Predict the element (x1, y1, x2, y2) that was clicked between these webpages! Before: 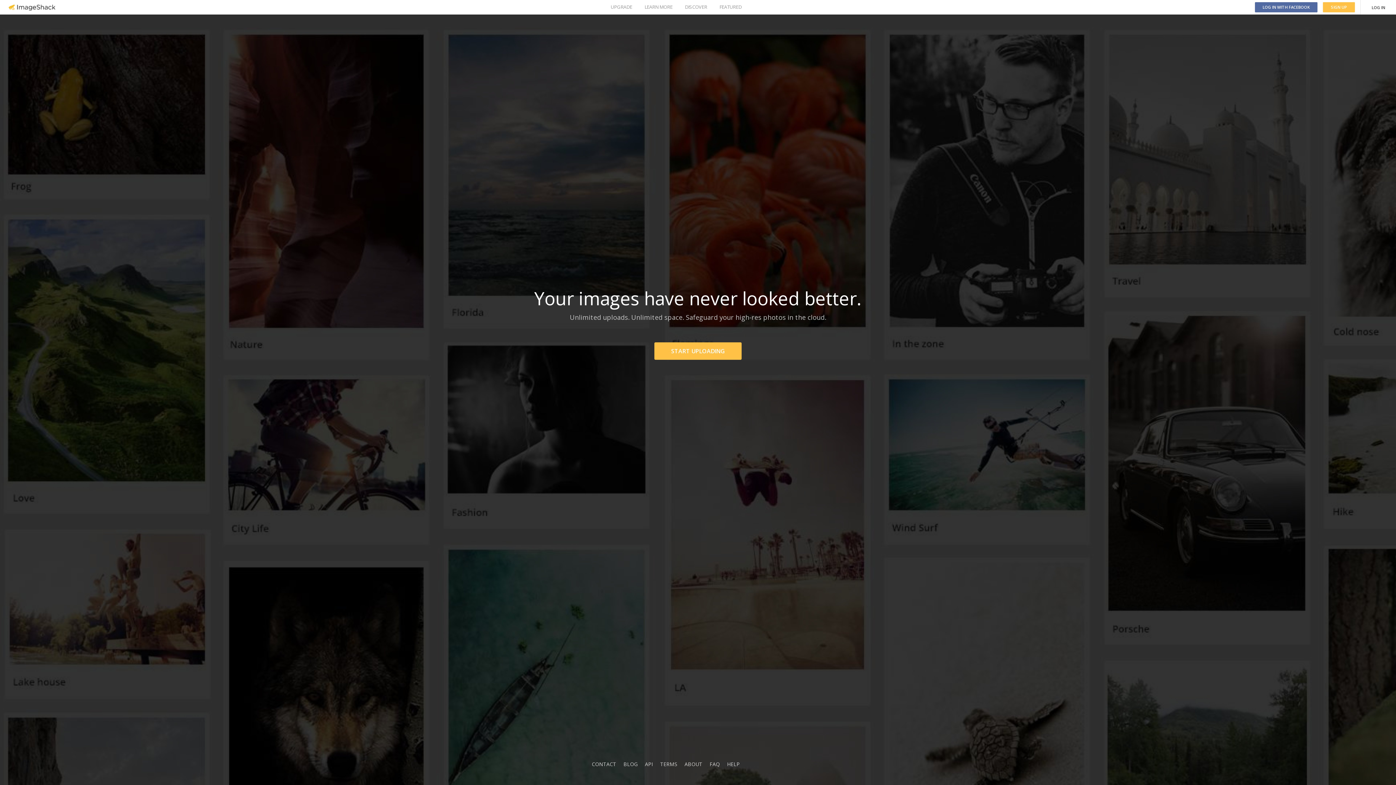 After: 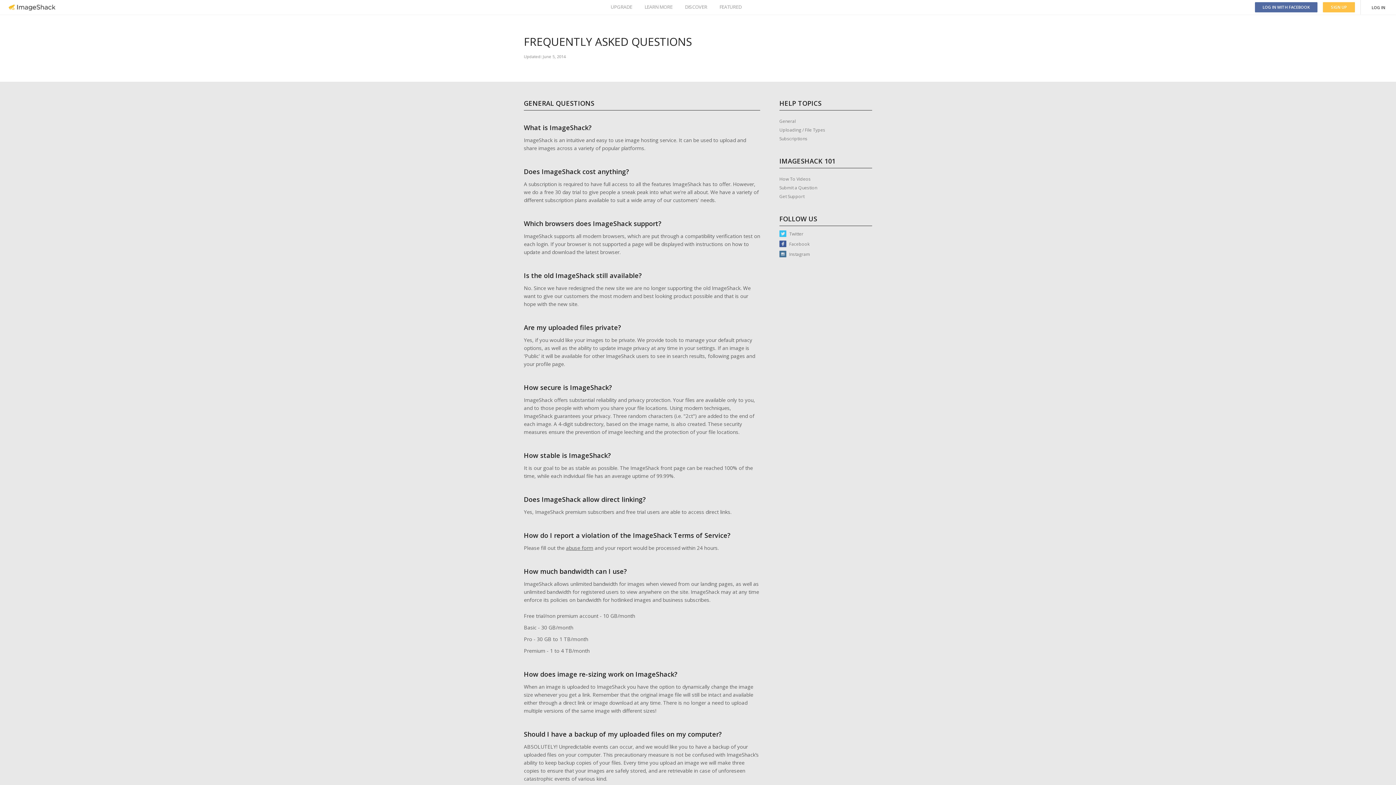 Action: label: FAQ bbox: (709, 761, 720, 768)